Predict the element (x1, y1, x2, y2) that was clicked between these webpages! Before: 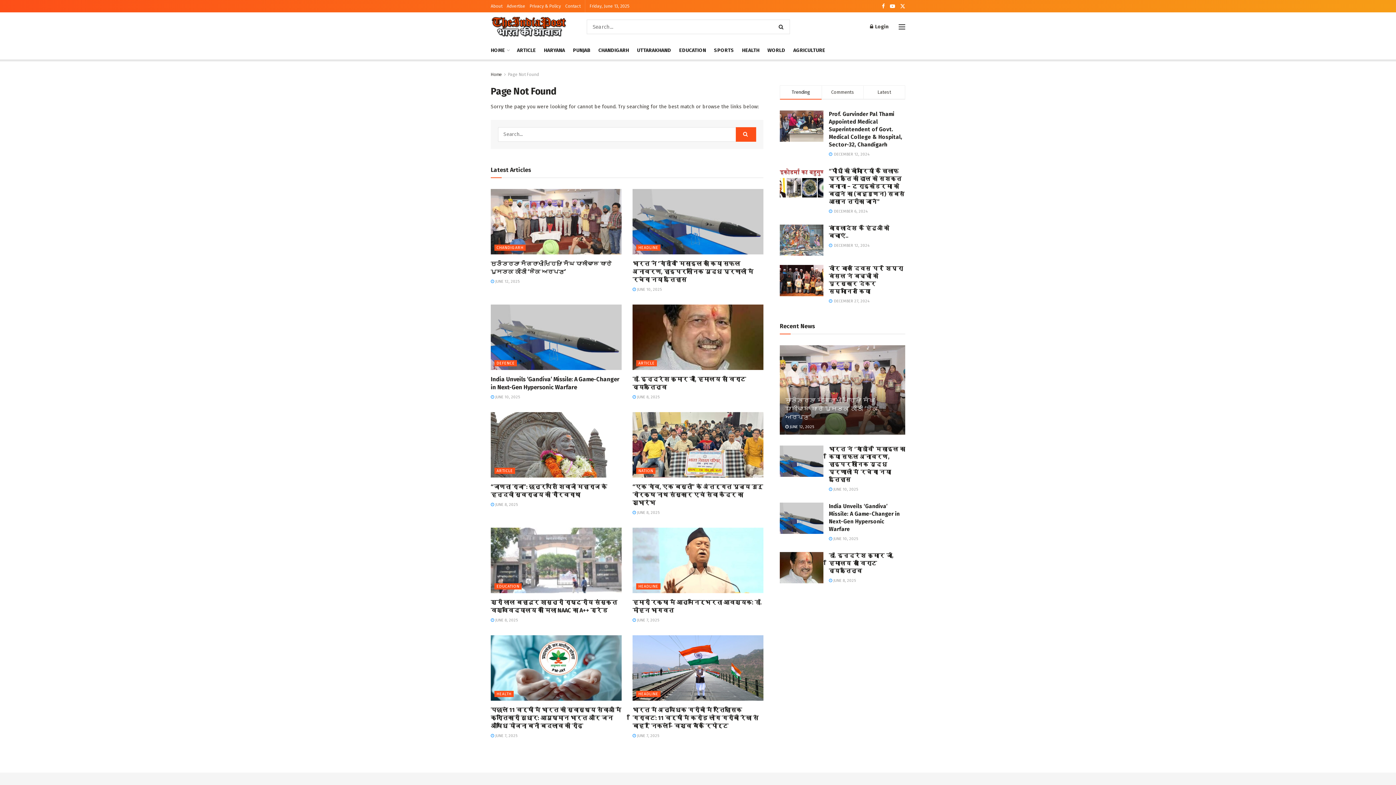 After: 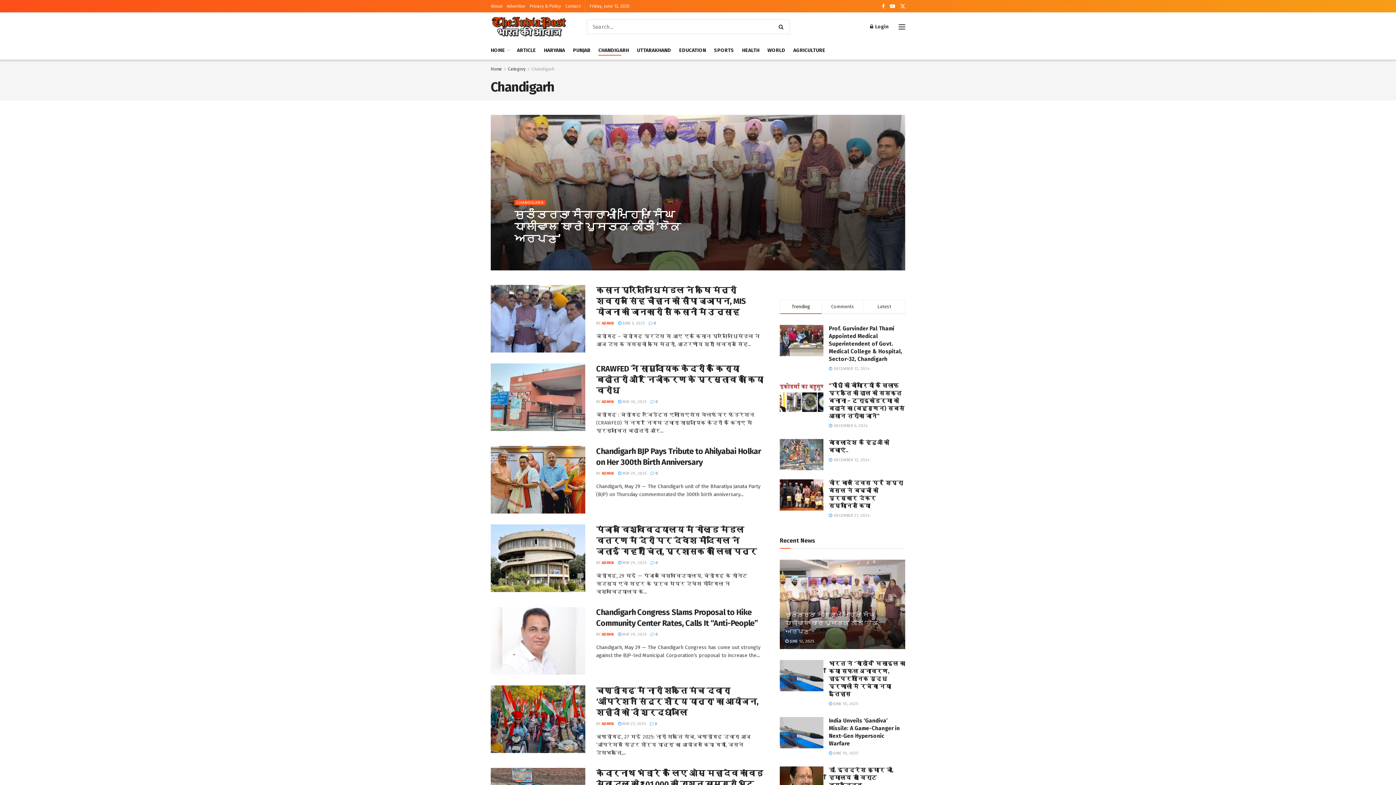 Action: label: CHANDIGARH bbox: (494, 244, 525, 250)